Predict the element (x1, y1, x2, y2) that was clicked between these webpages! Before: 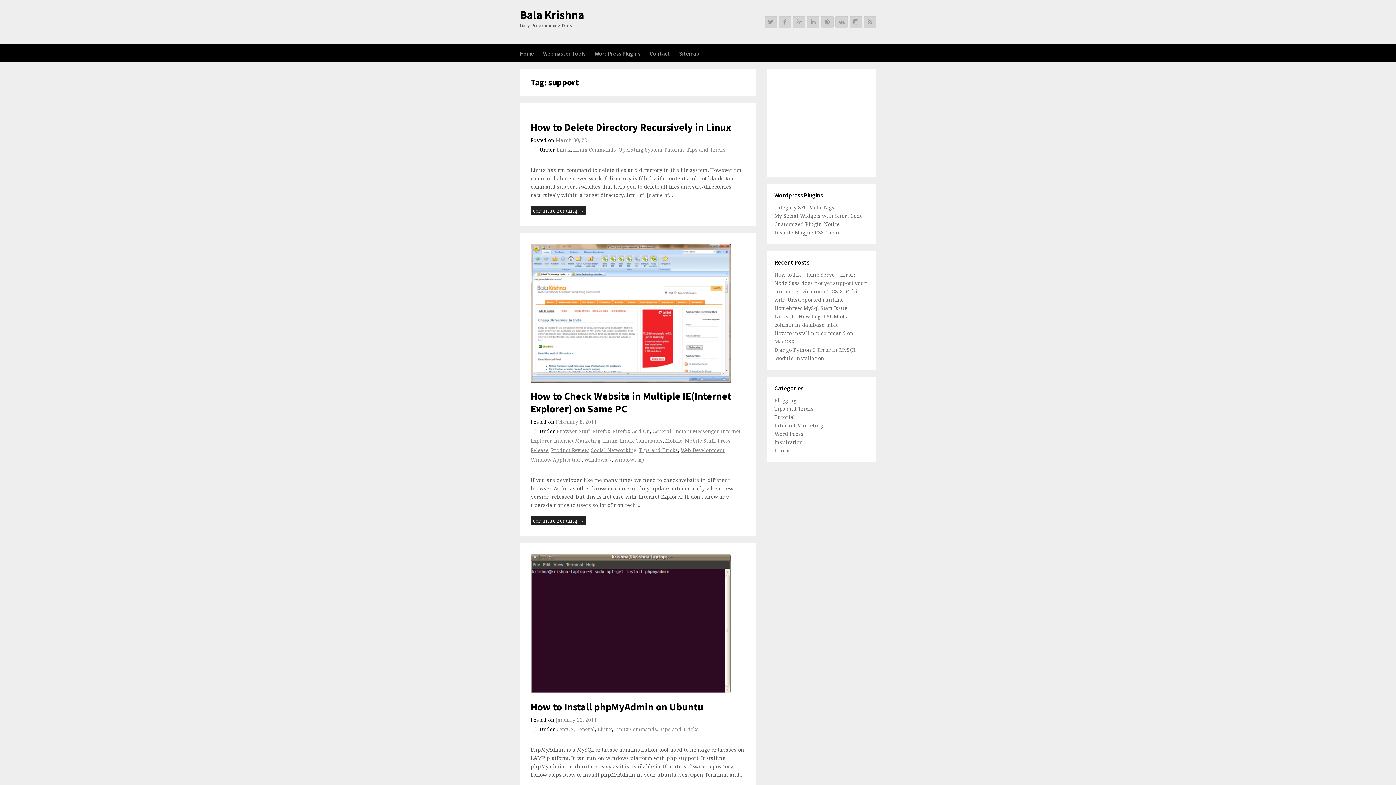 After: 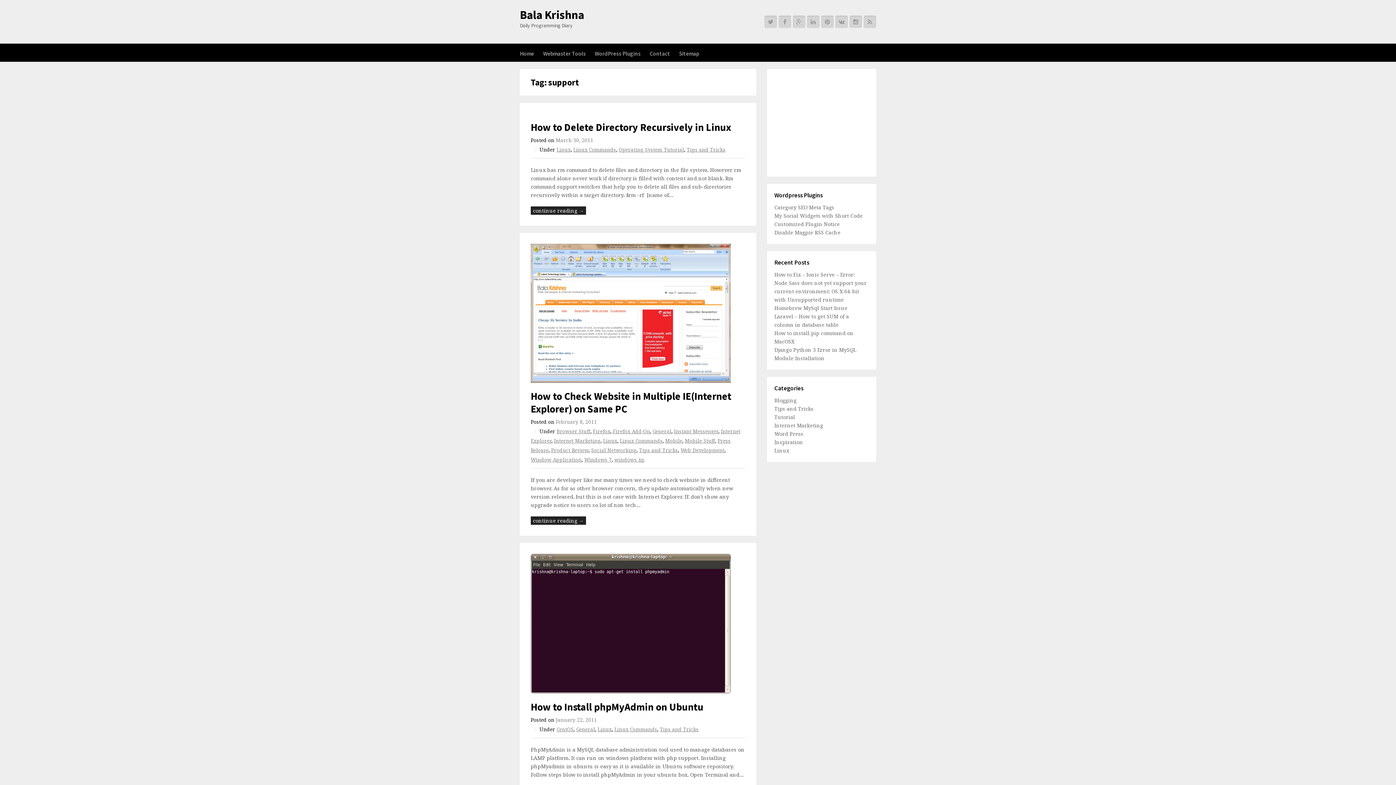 Action: bbox: (778, 15, 791, 28)